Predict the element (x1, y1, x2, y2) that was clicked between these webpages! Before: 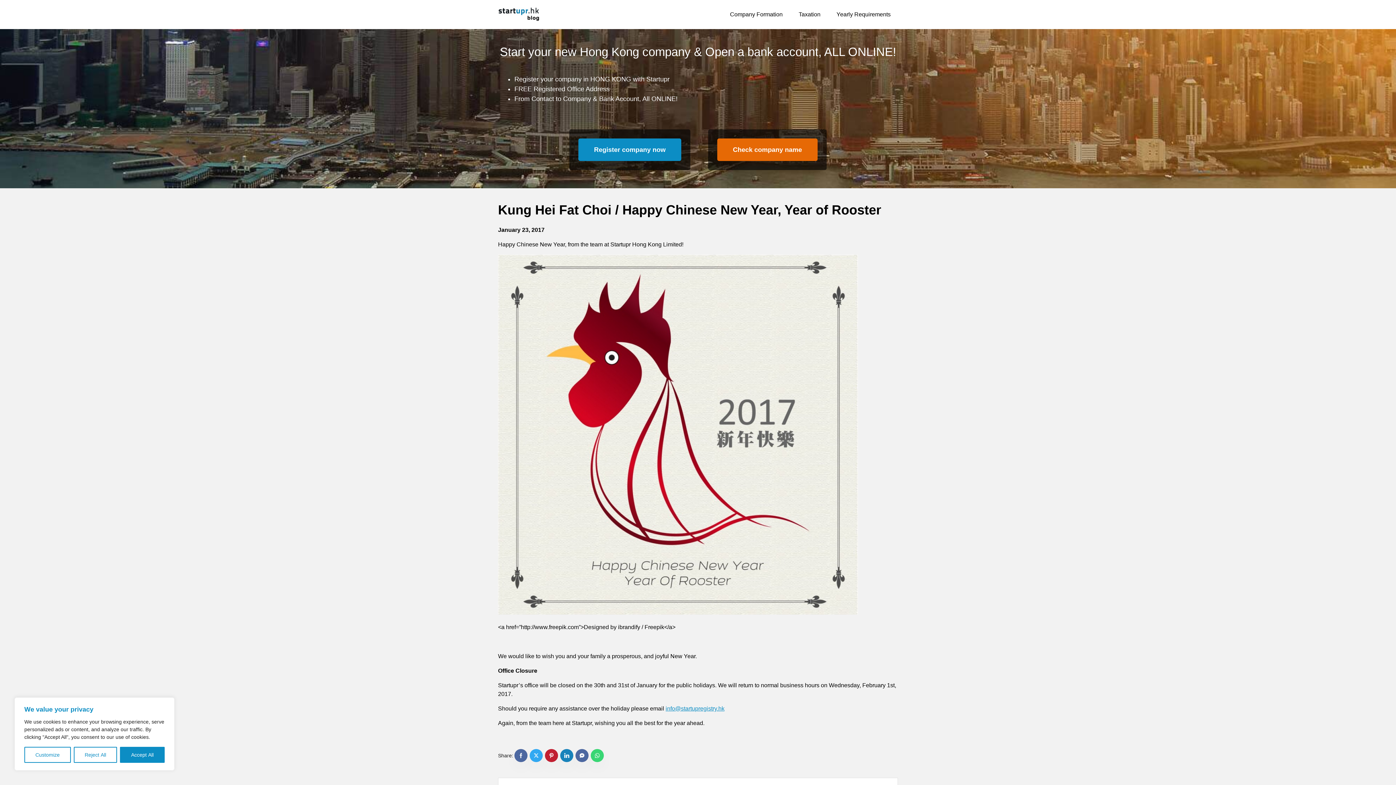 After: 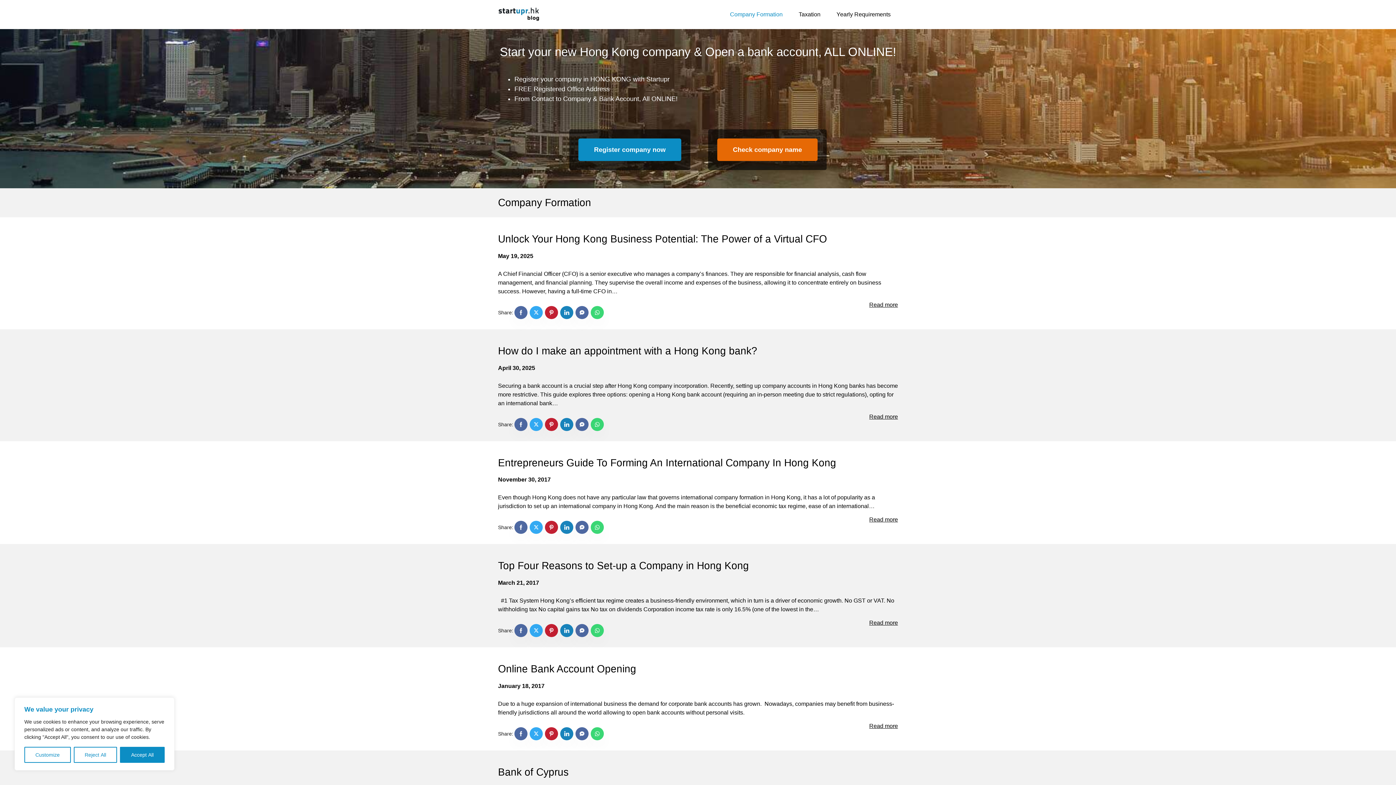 Action: label: Company Formation bbox: (730, 11, 782, 17)